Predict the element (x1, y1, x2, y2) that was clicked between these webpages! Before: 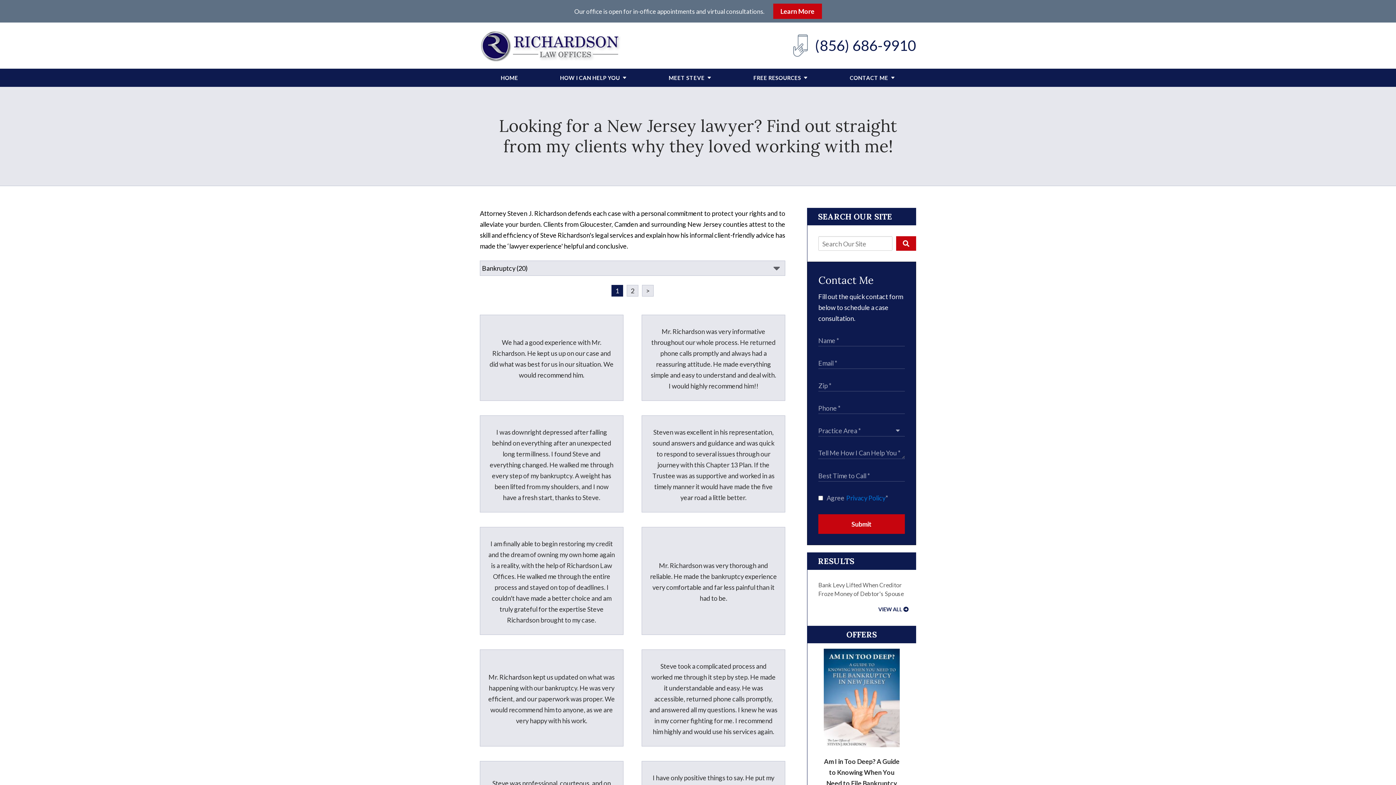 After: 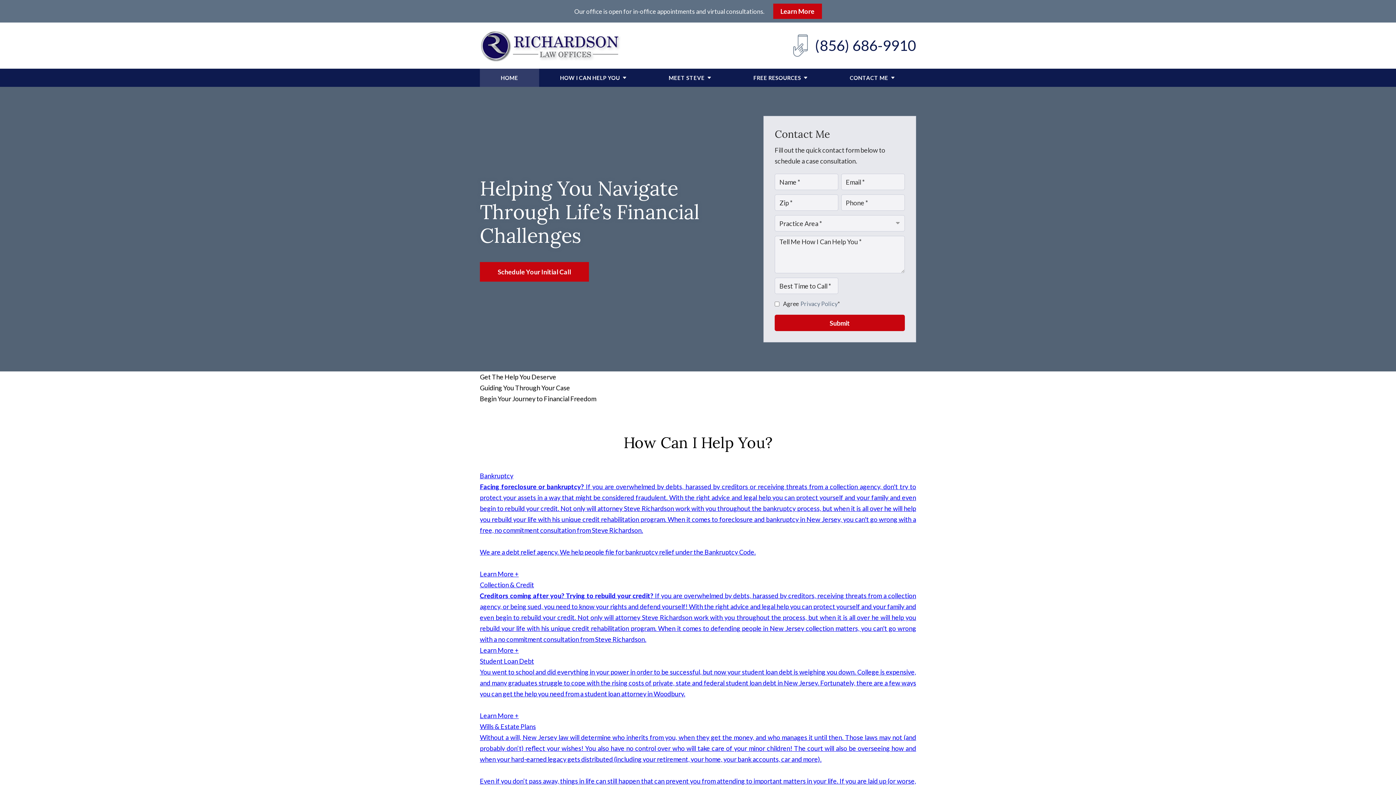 Action: bbox: (500, 68, 518, 86) label: HOME